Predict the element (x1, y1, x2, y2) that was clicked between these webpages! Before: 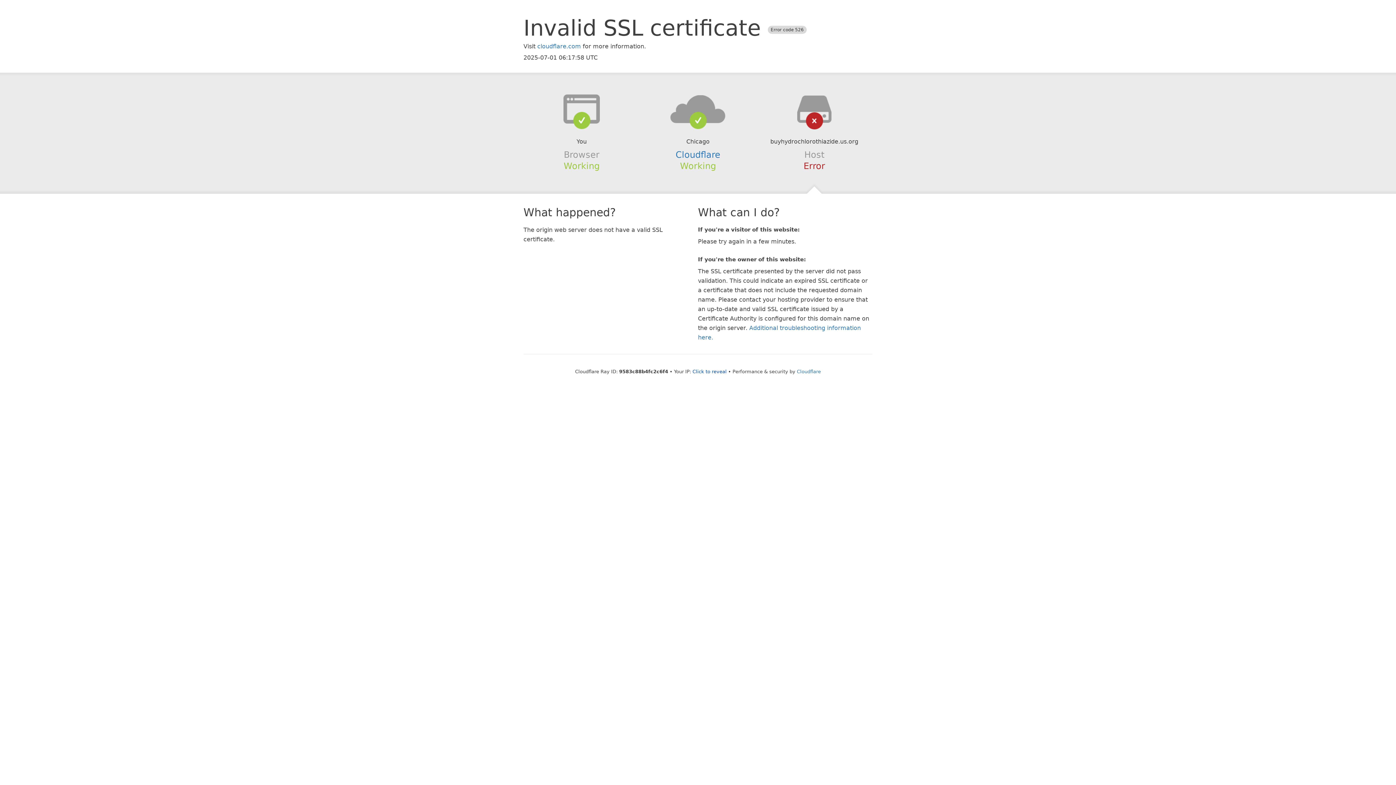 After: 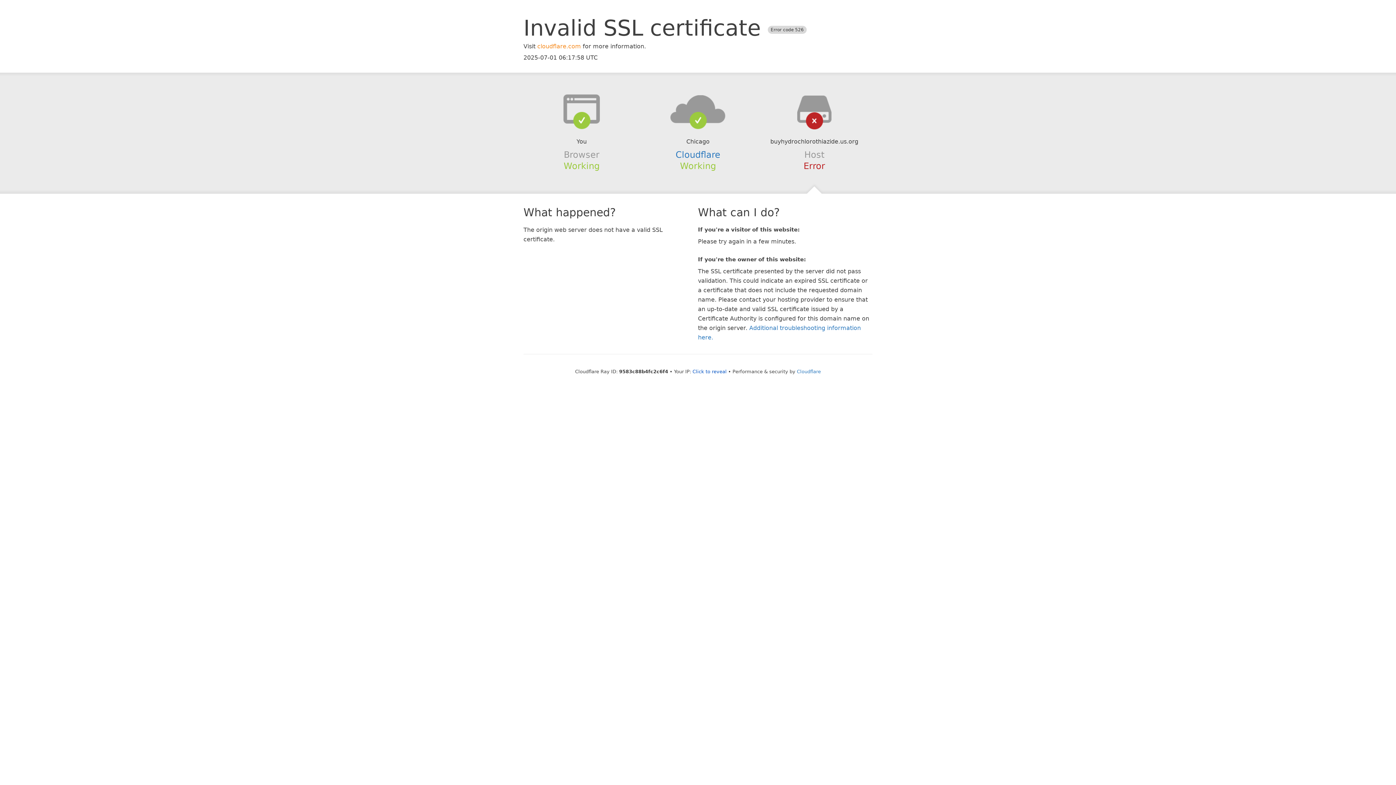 Action: label: cloudflare.com bbox: (537, 42, 581, 49)